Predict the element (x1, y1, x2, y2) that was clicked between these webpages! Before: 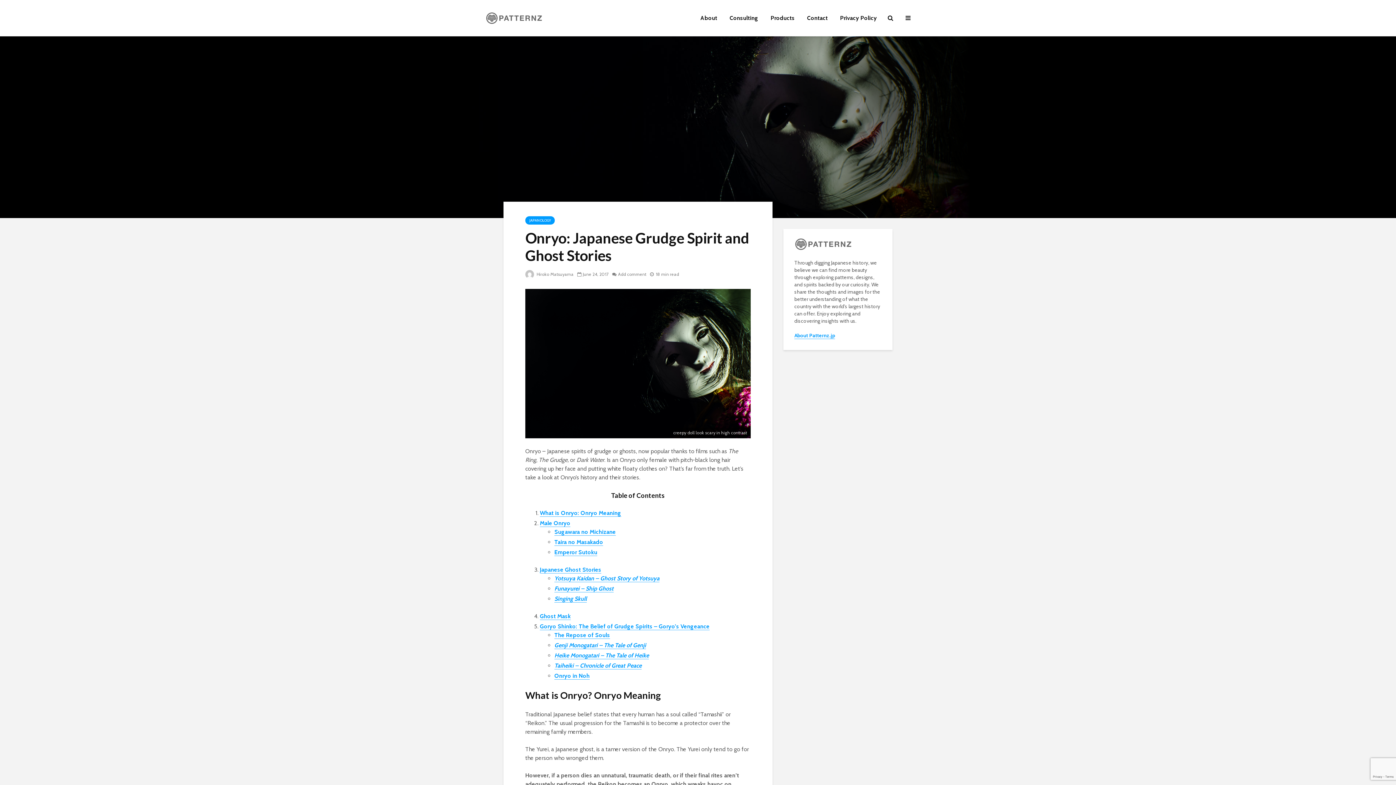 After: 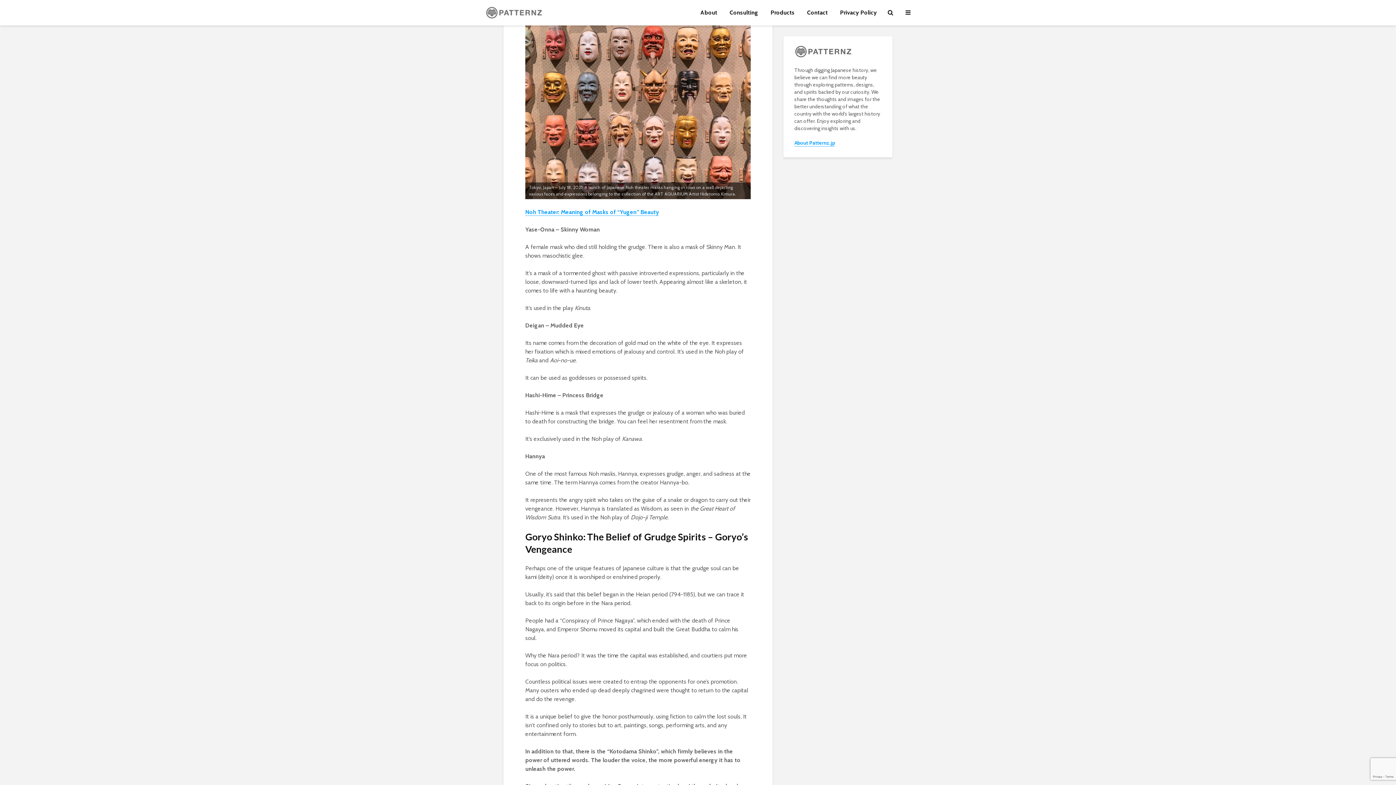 Action: label: Ghost Mask bbox: (540, 613, 570, 620)